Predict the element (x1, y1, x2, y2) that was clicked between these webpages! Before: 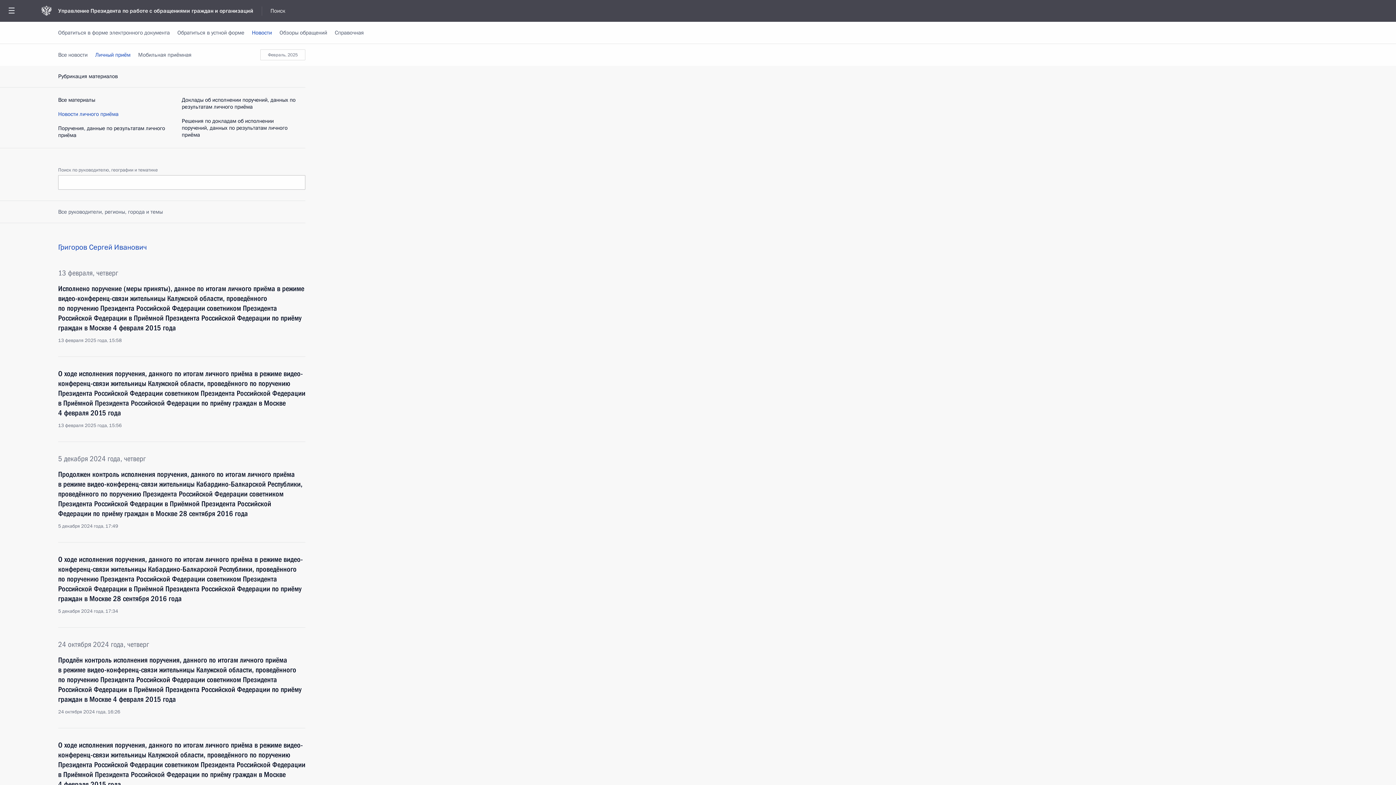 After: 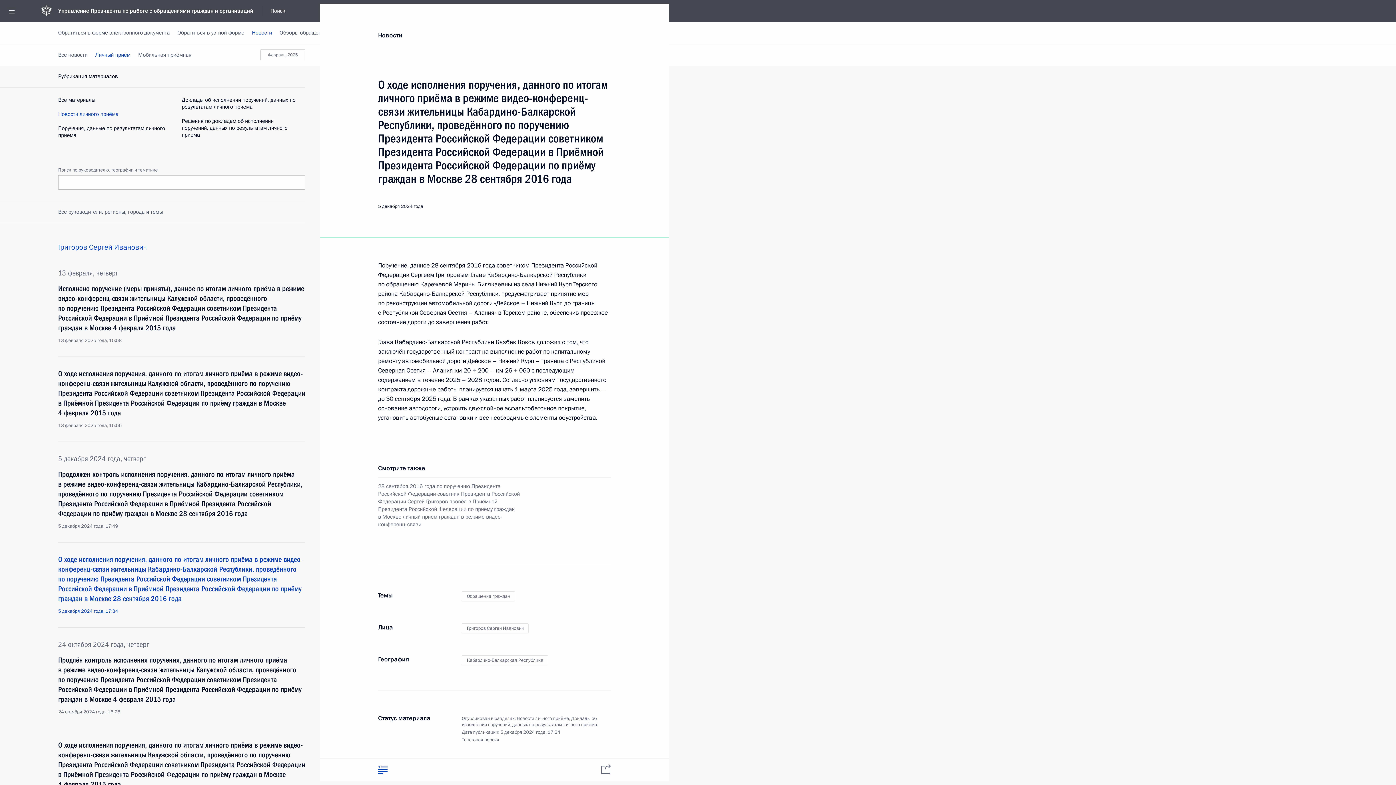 Action: bbox: (58, 554, 305, 614) label: О ходе исполнения поручения, данного по итогам личного приёма в режиме видео-конференц-связи жительницы Кабардино-Балкарской Республики, проведённого по поручению Президента Российской Федерации советником Президента Российской Федерации в Приёмной Президента Российской Федерации по приёму граждан в Москве 28 сентября 2016 года
5 декабря 2024 года, 17:34